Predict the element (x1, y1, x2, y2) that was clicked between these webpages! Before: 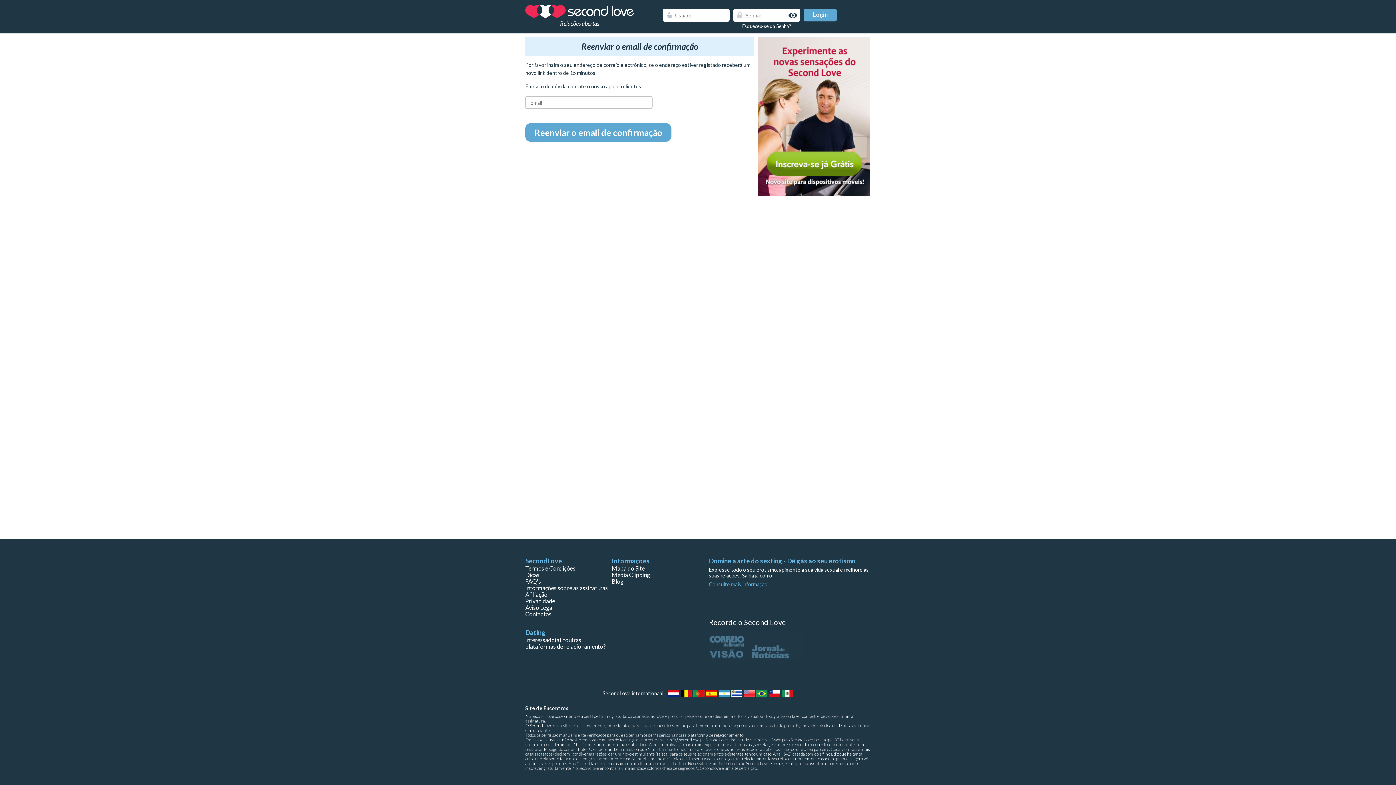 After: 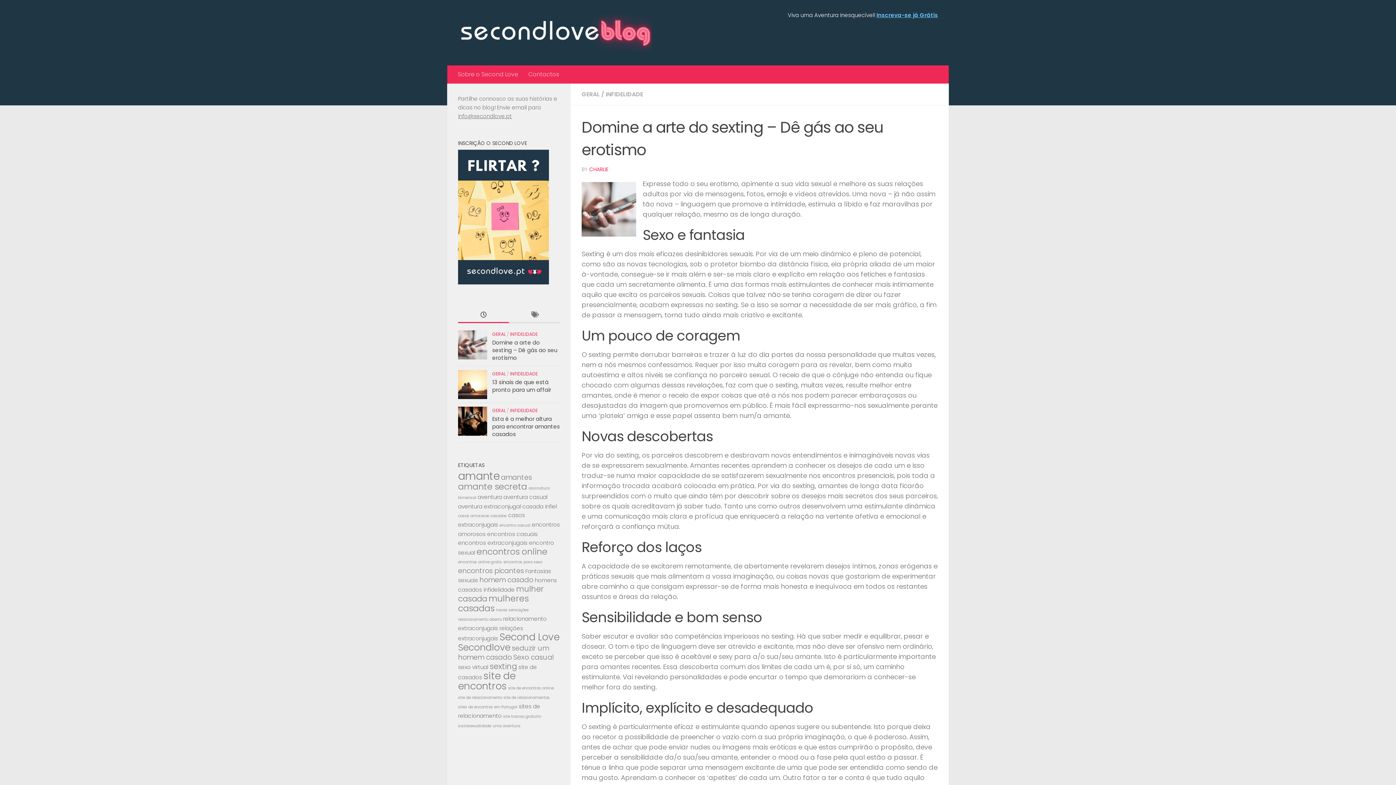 Action: bbox: (709, 557, 856, 565) label: Domine a arte do sexting - Dê gás ao seu erotismo